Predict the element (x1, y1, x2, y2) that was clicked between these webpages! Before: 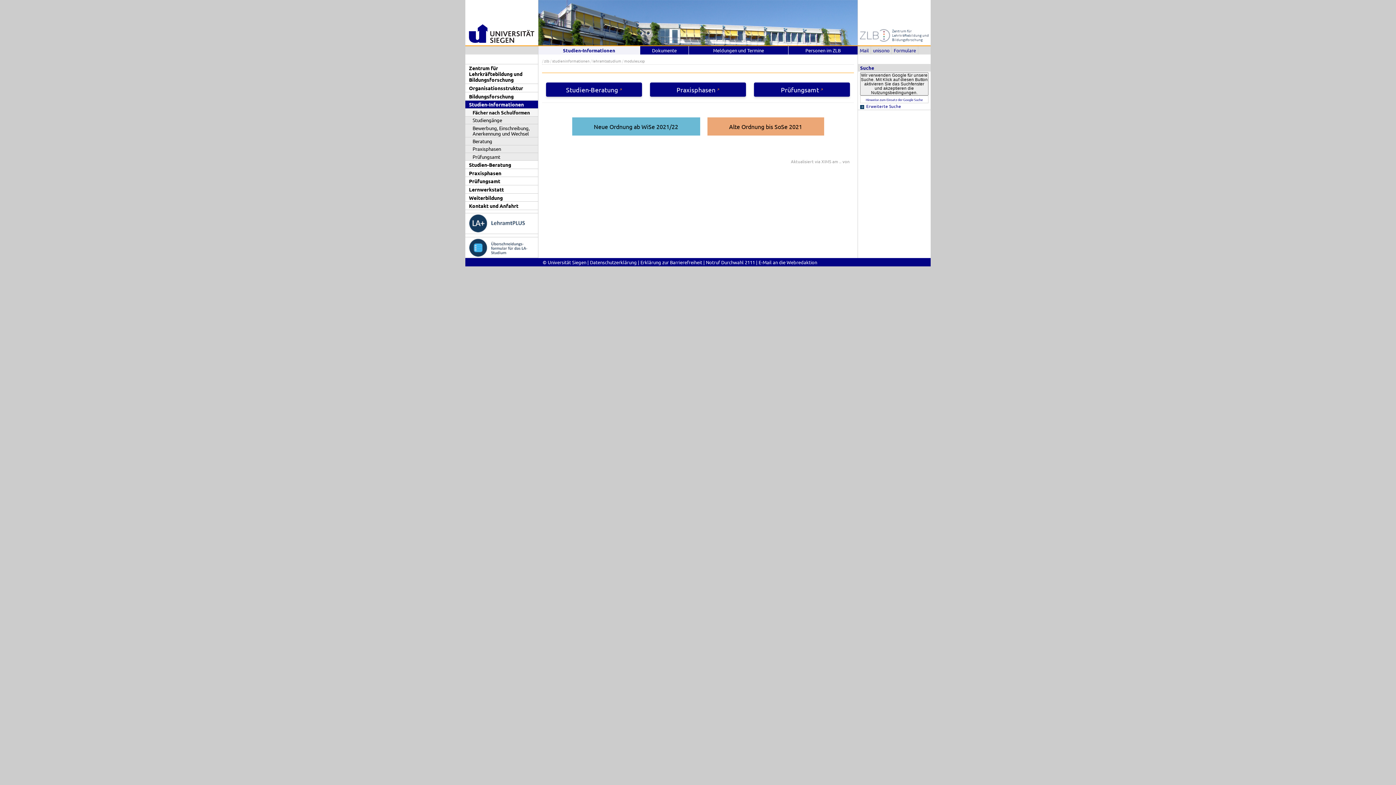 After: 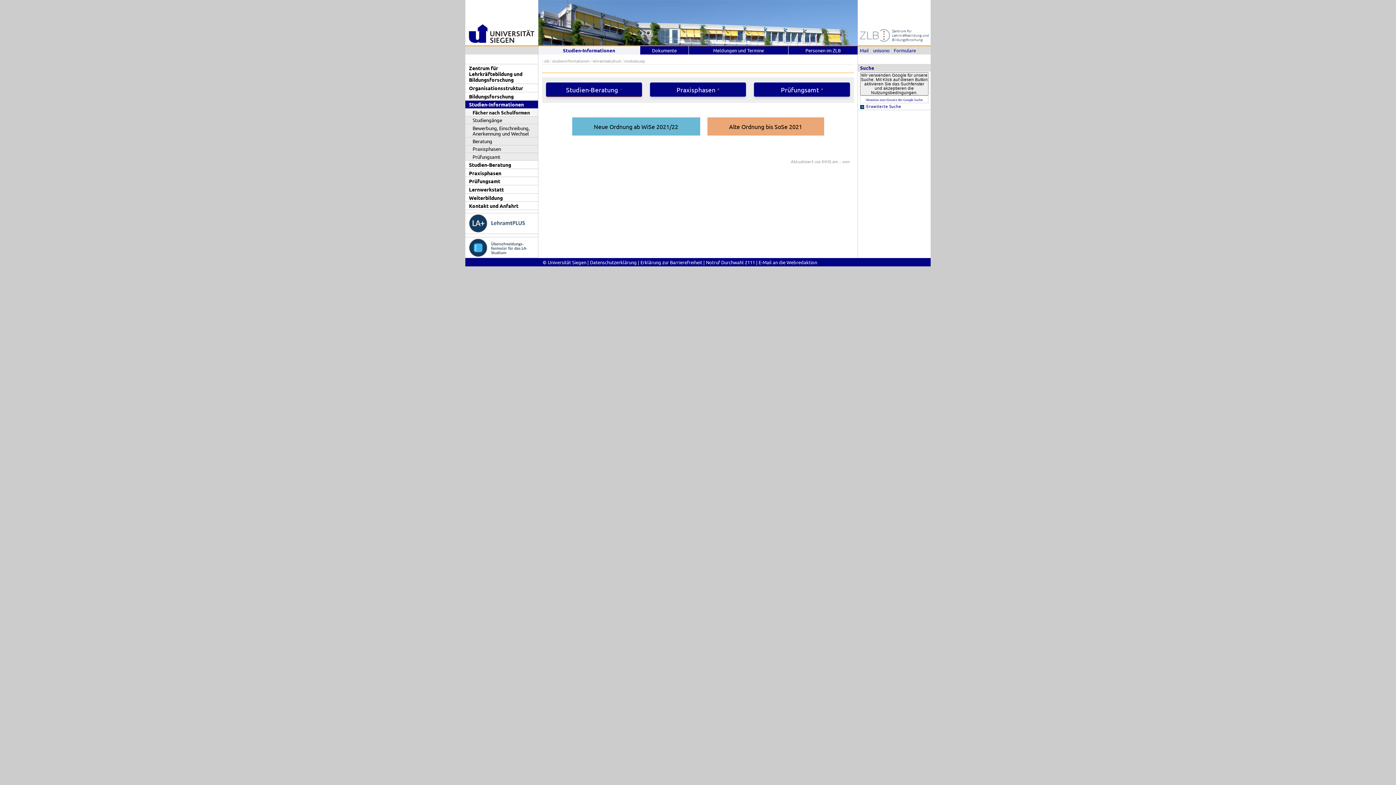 Action: bbox: (546, 82, 642, 96) label: Studien-Beratung